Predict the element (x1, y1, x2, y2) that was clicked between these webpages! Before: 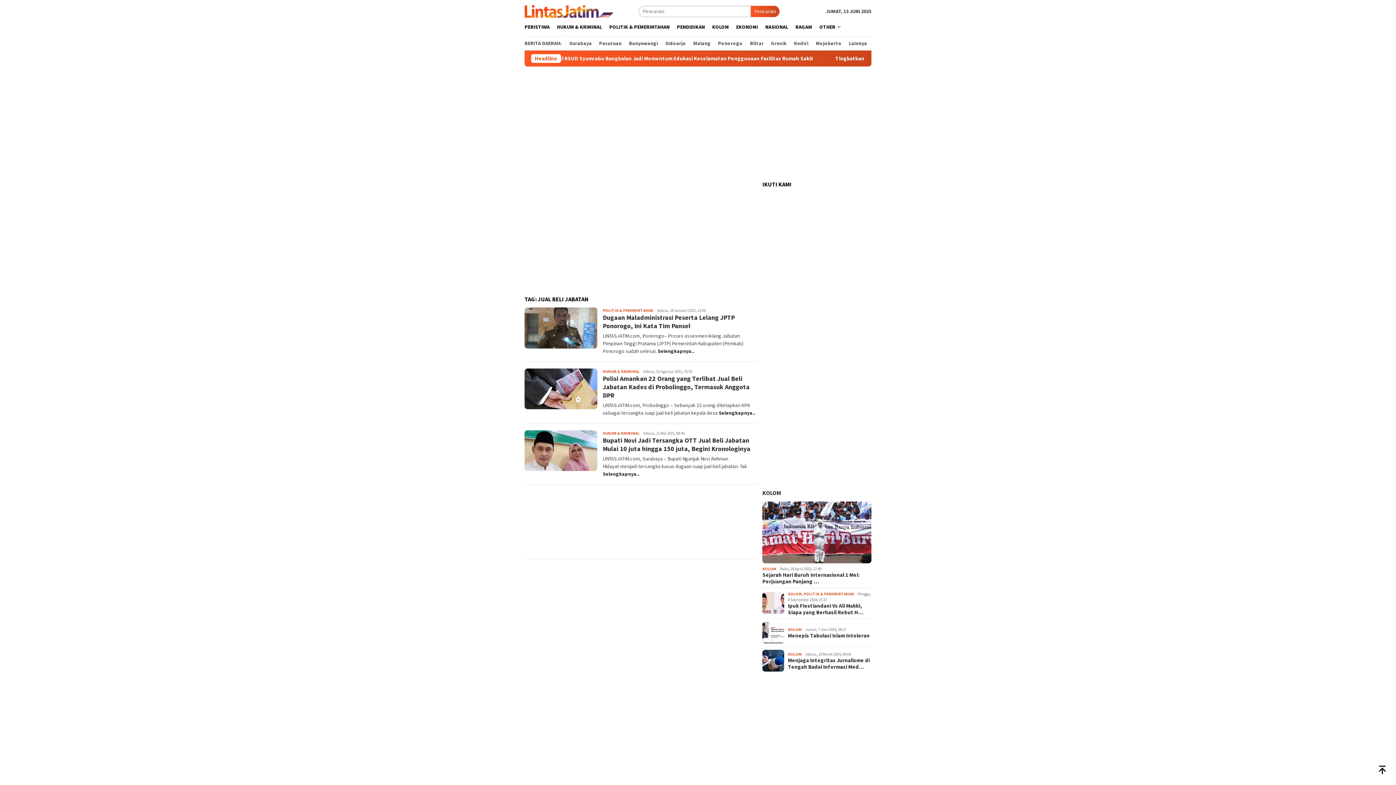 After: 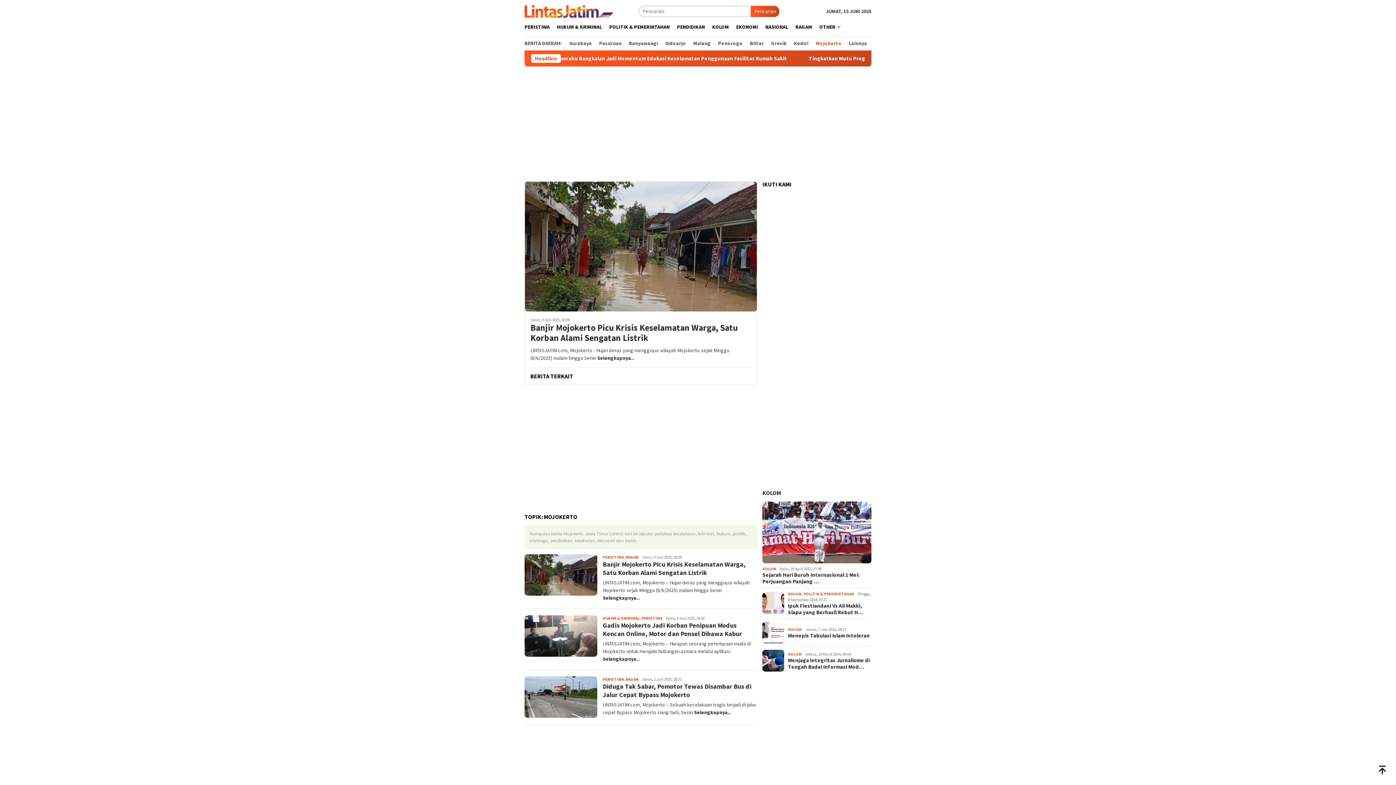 Action: label: Mojokerto bbox: (812, 38, 845, 48)